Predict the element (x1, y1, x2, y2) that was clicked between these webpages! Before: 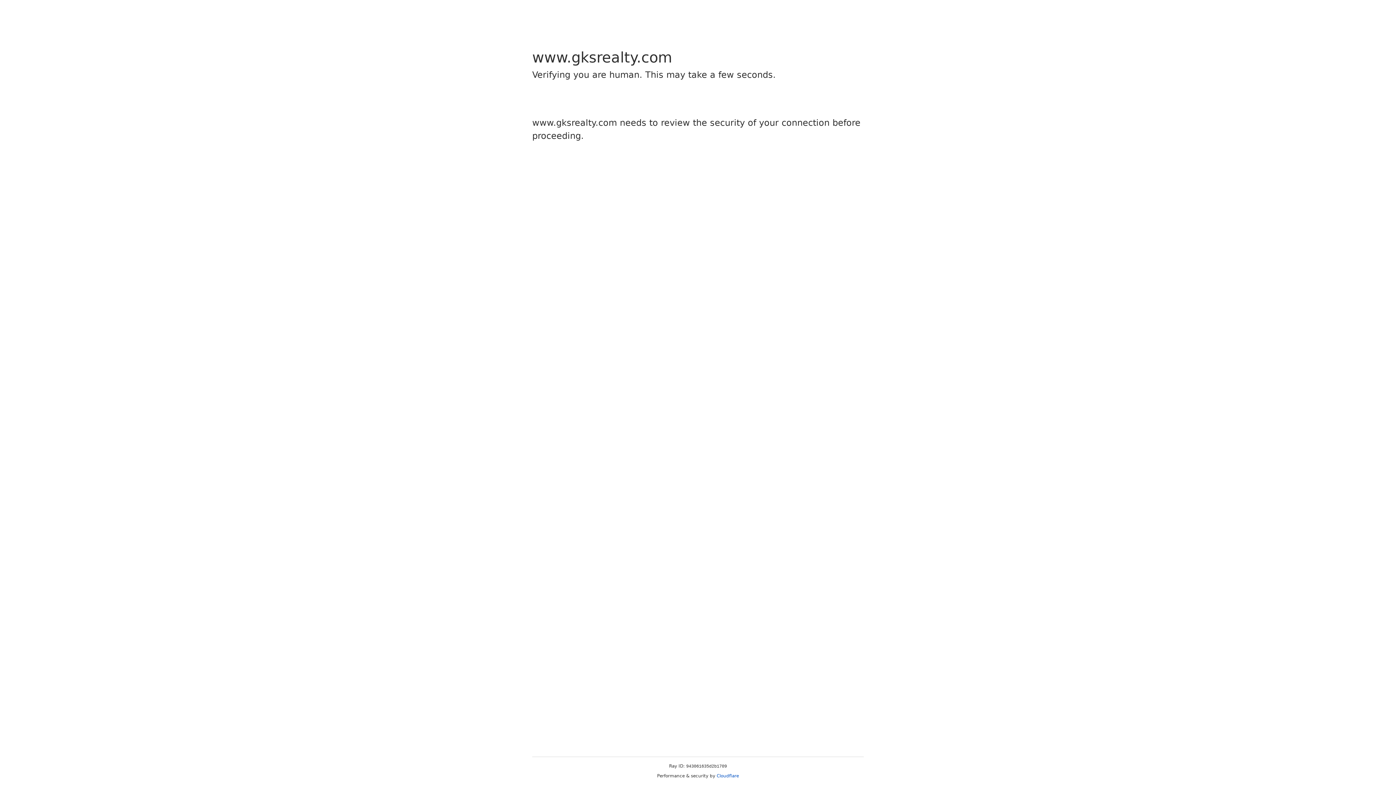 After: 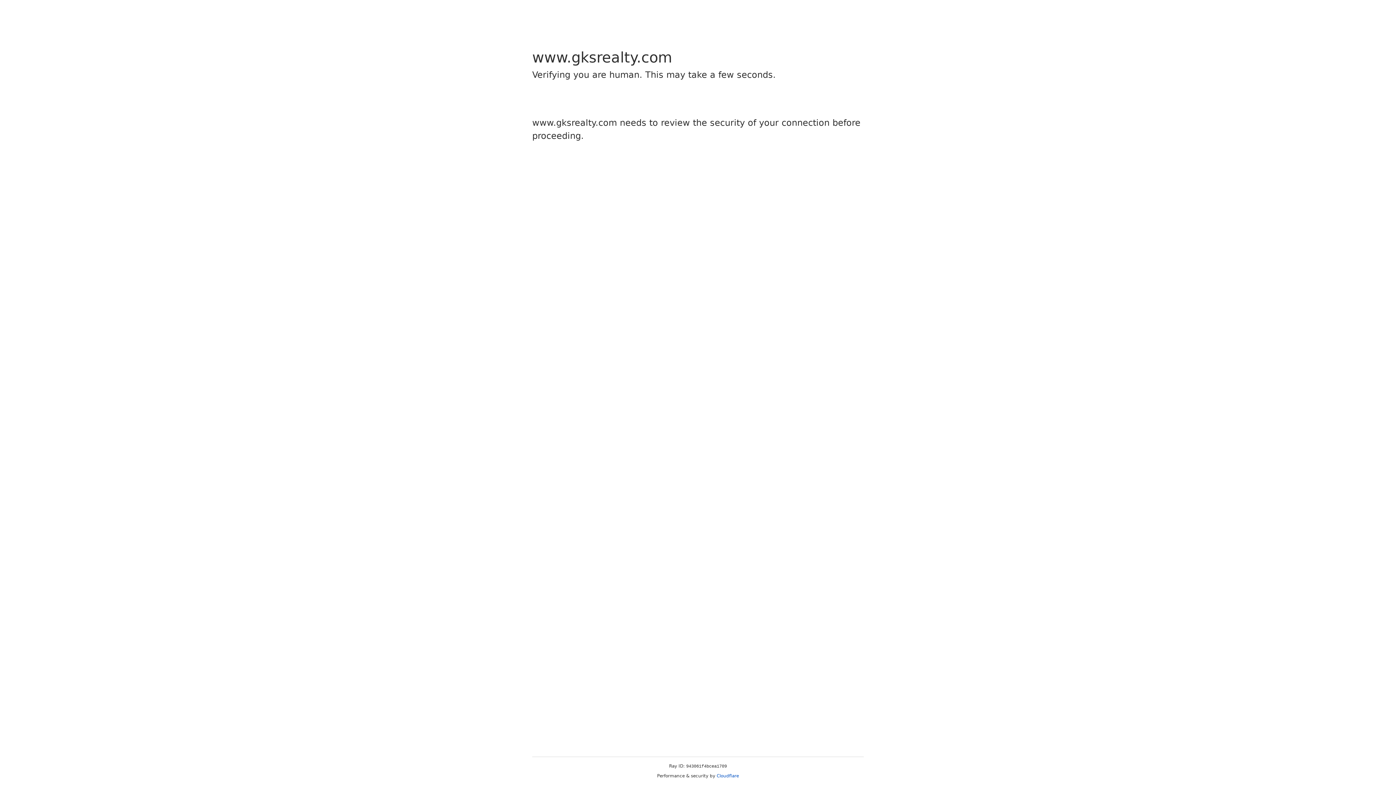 Action: bbox: (716, 773, 739, 778) label: Cloudflare